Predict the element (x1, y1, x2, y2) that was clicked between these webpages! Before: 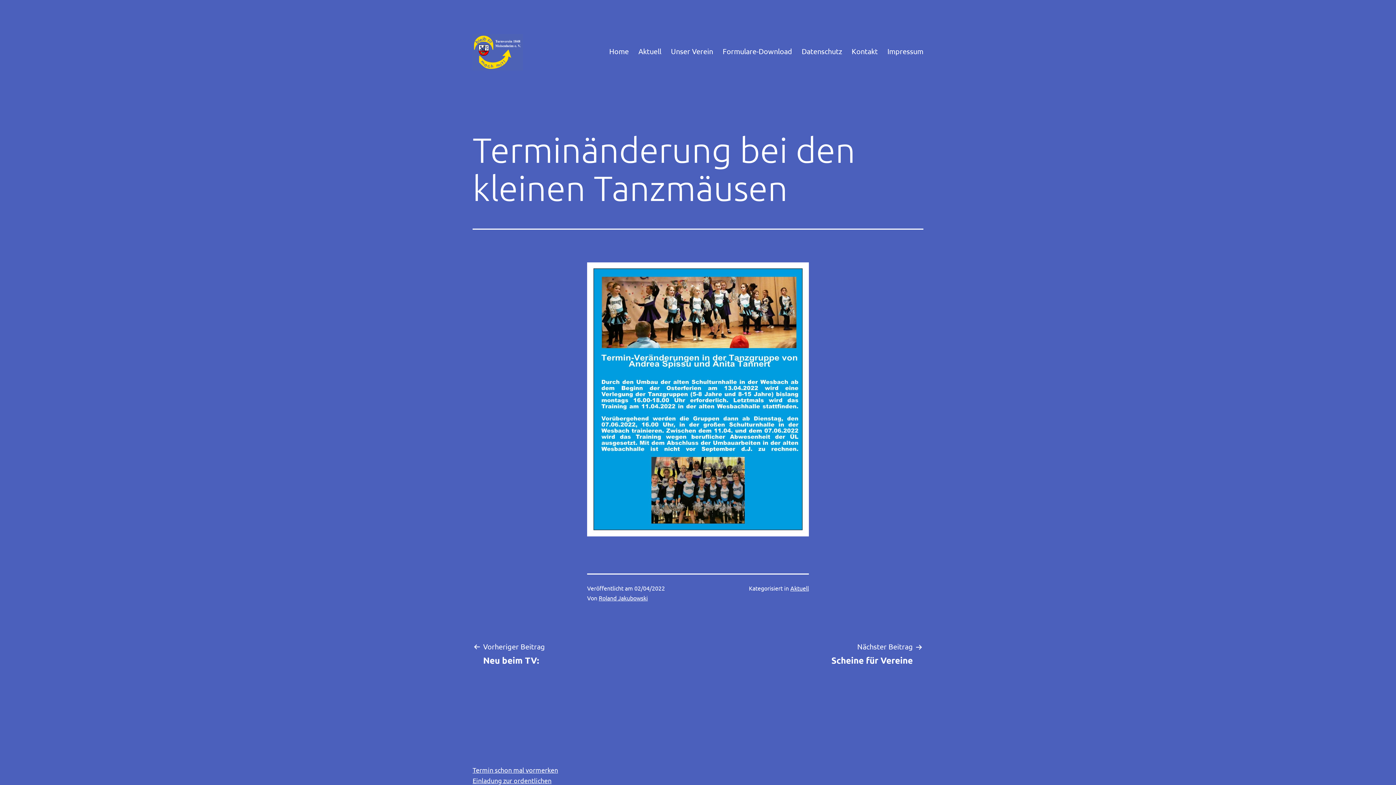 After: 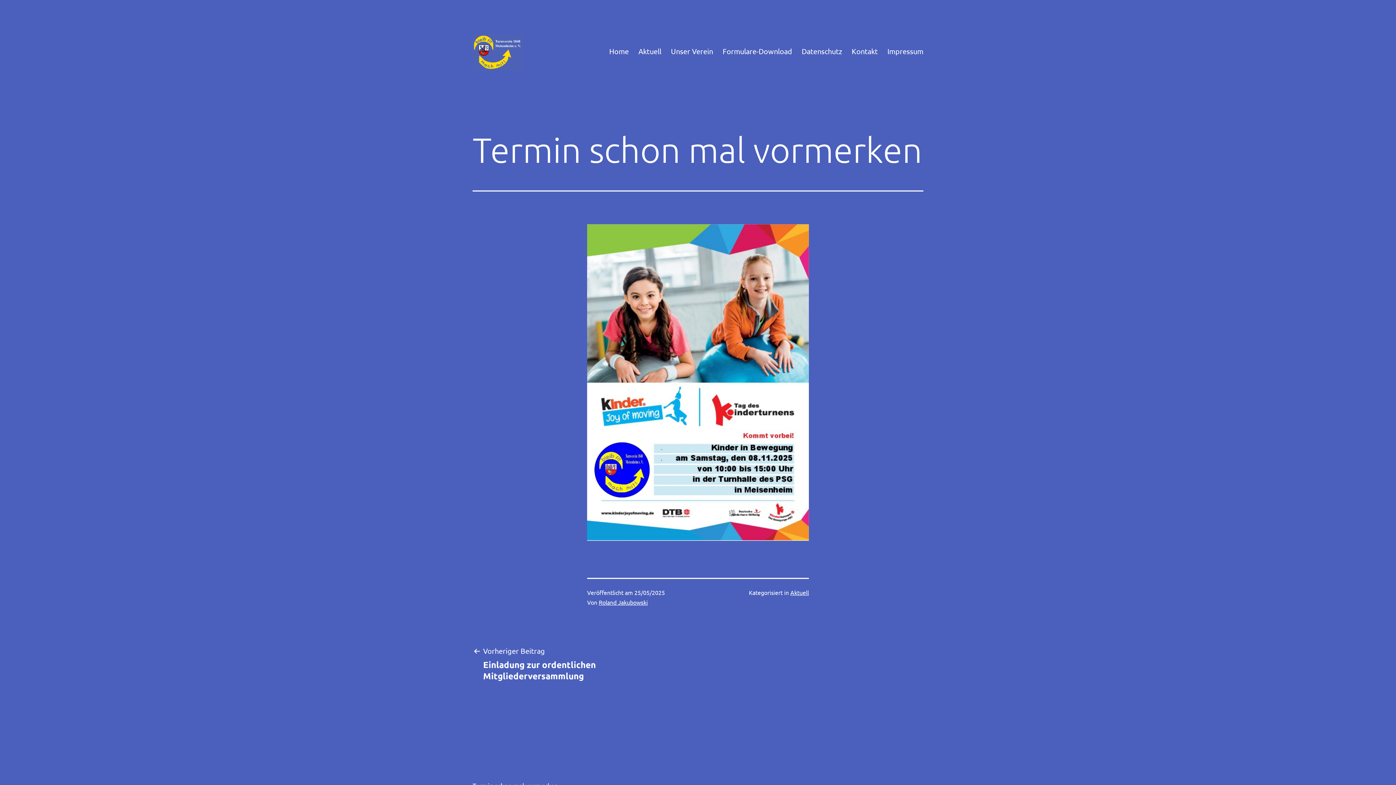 Action: label: Termin schon mal vormerken bbox: (472, 766, 558, 774)